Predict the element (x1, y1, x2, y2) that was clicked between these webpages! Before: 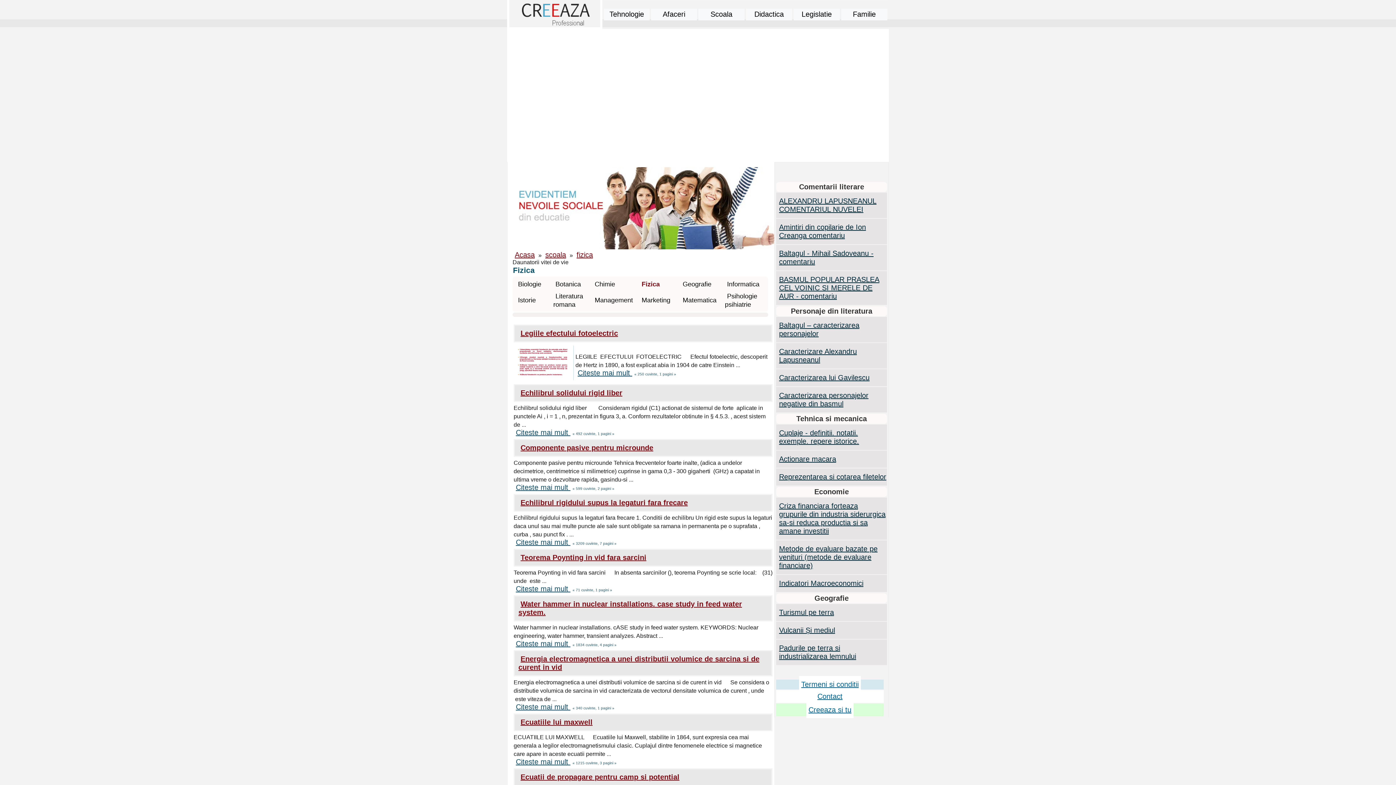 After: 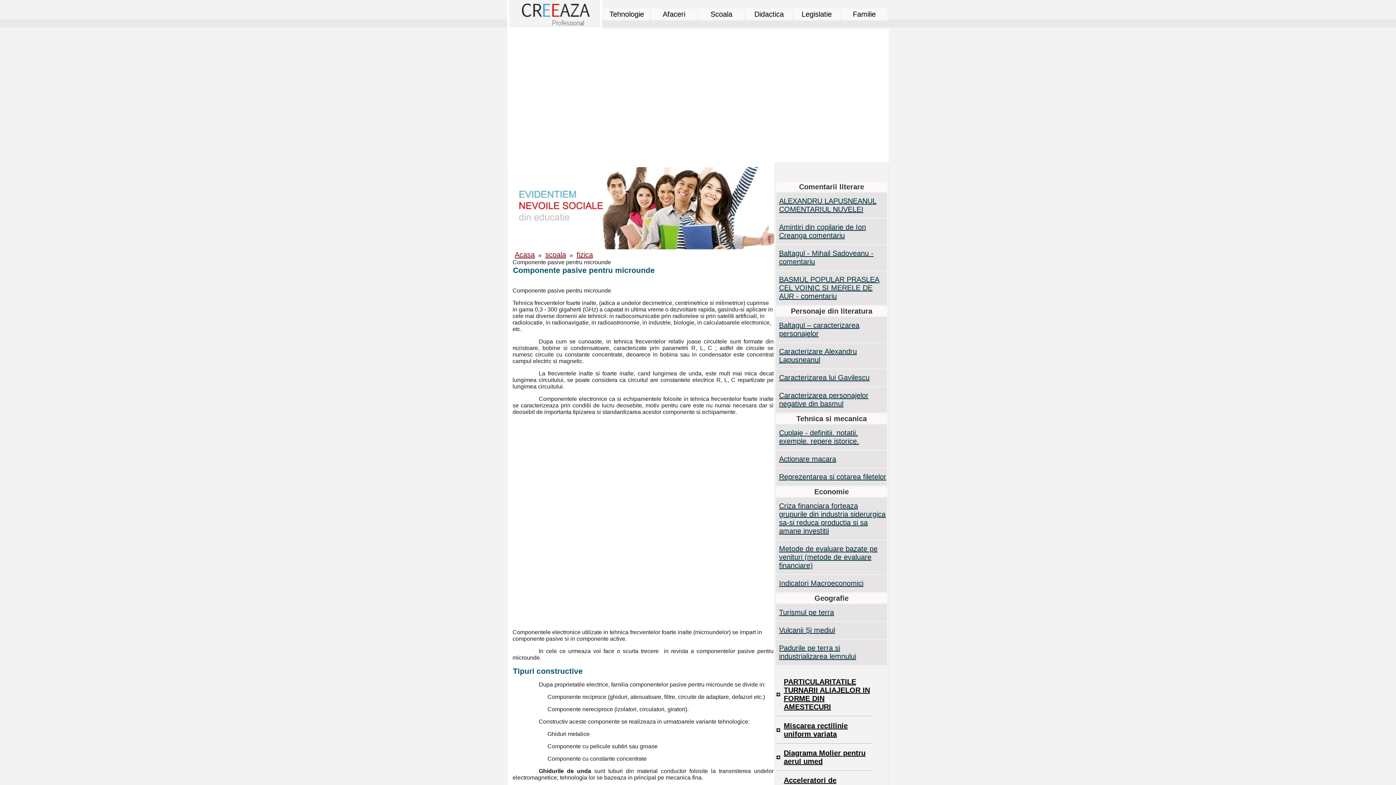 Action: label: Componente pasive pentru microunde bbox: (518, 440, 655, 455)